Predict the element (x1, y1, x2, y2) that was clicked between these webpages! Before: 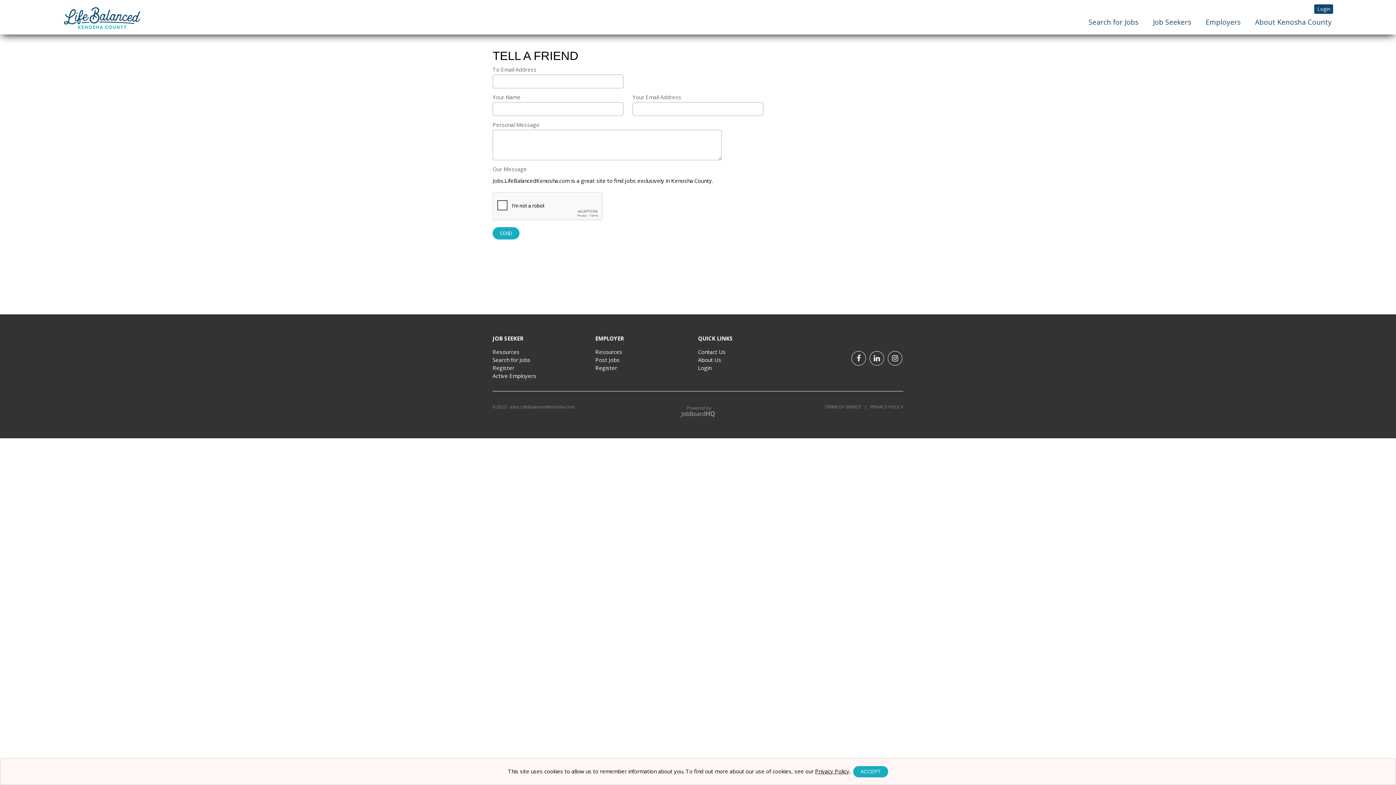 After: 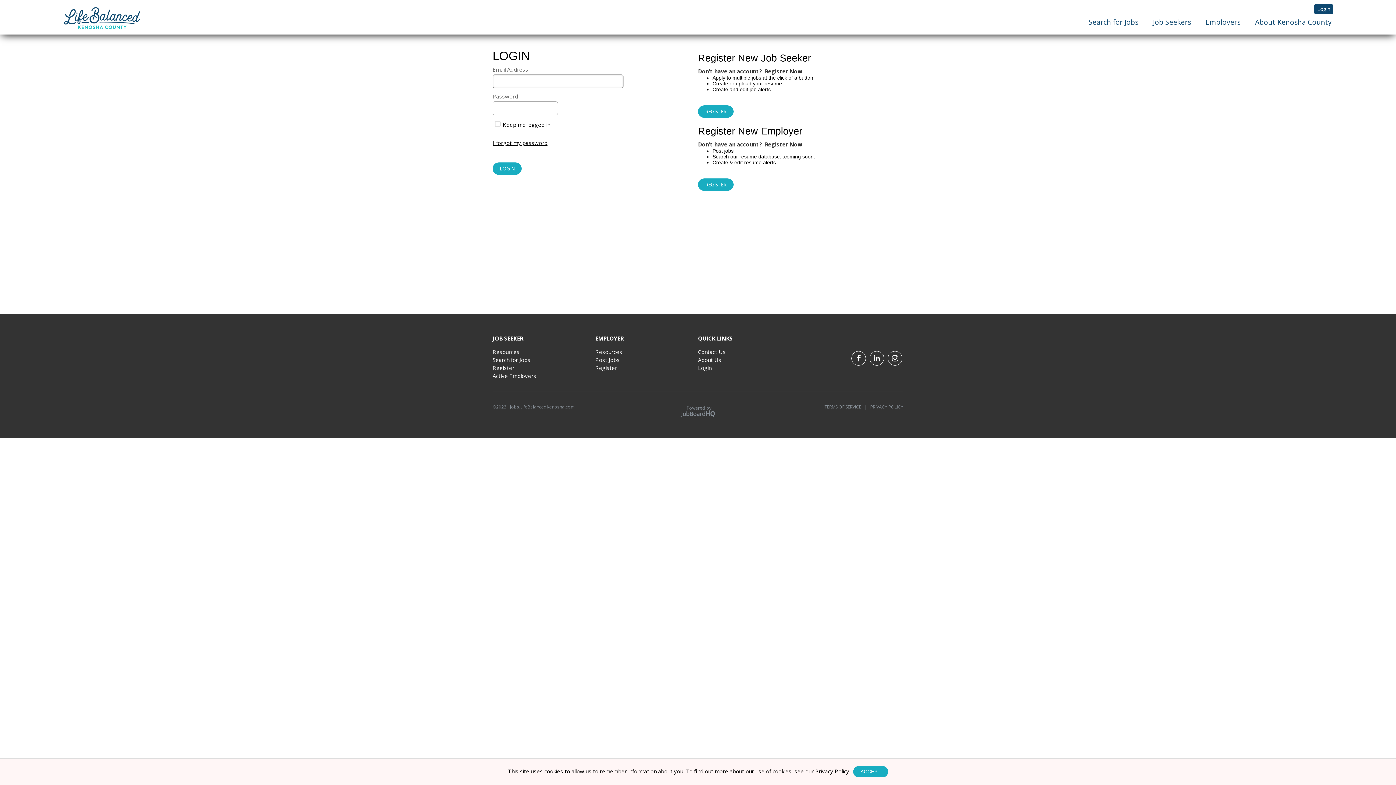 Action: bbox: (698, 364, 711, 371) label: Login